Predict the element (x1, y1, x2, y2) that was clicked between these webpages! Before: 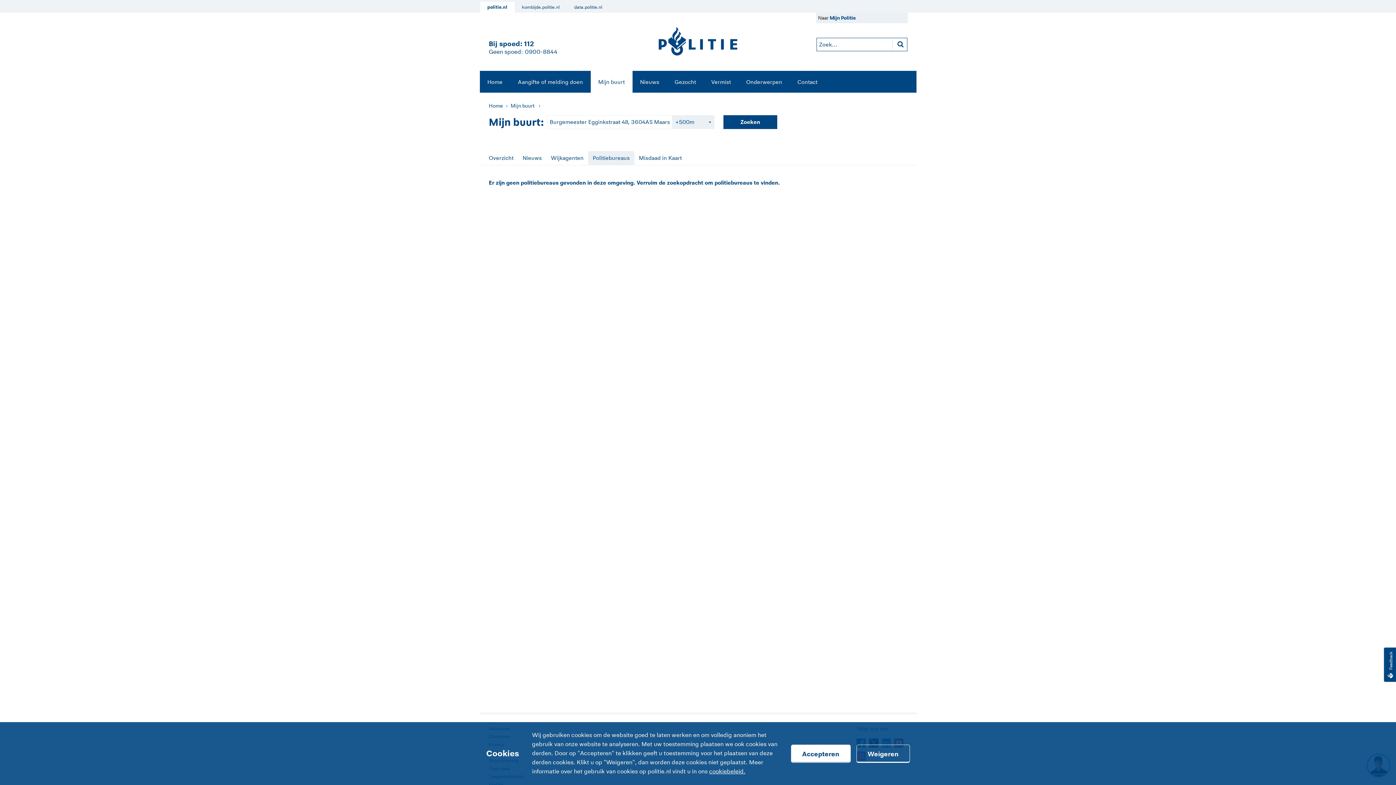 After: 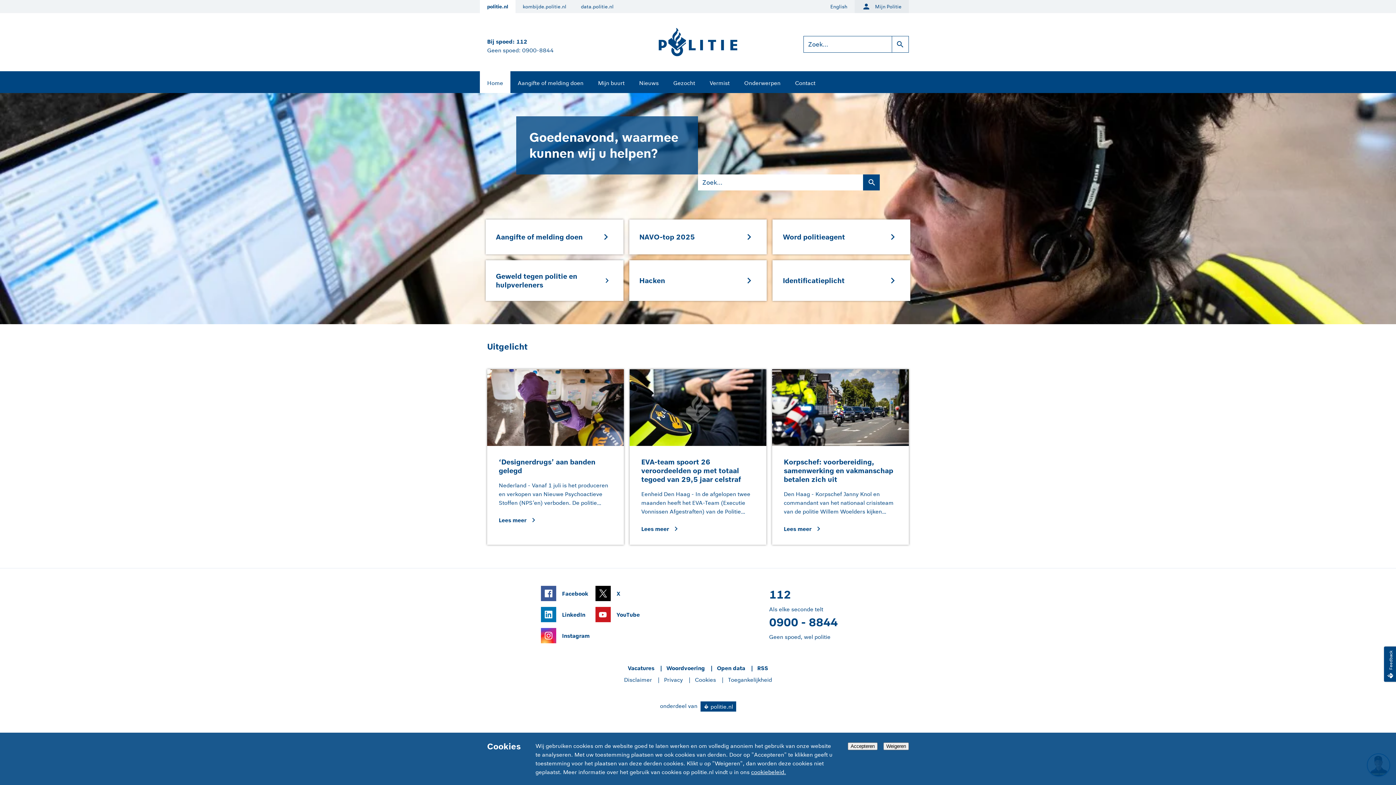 Action: label: politie.nl bbox: (480, 1, 514, 12)